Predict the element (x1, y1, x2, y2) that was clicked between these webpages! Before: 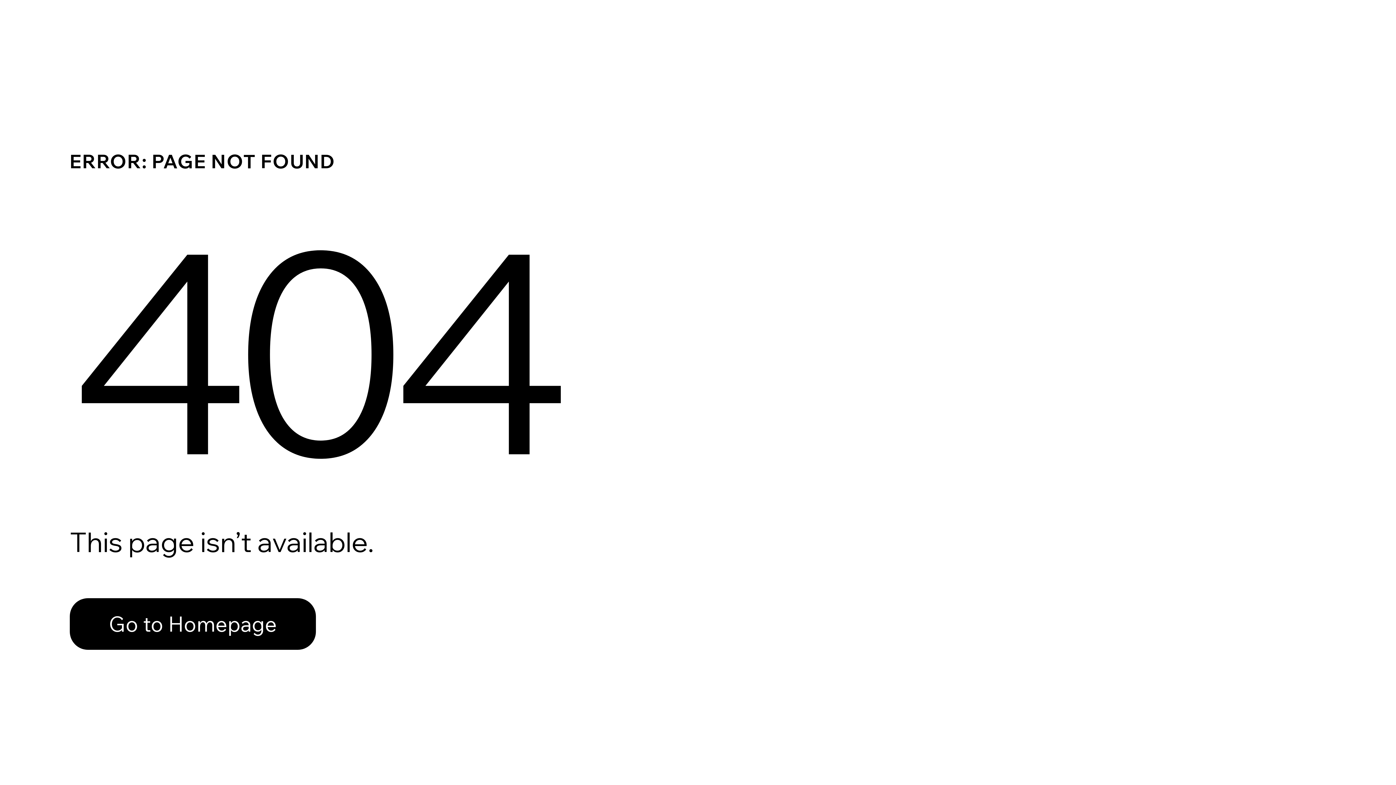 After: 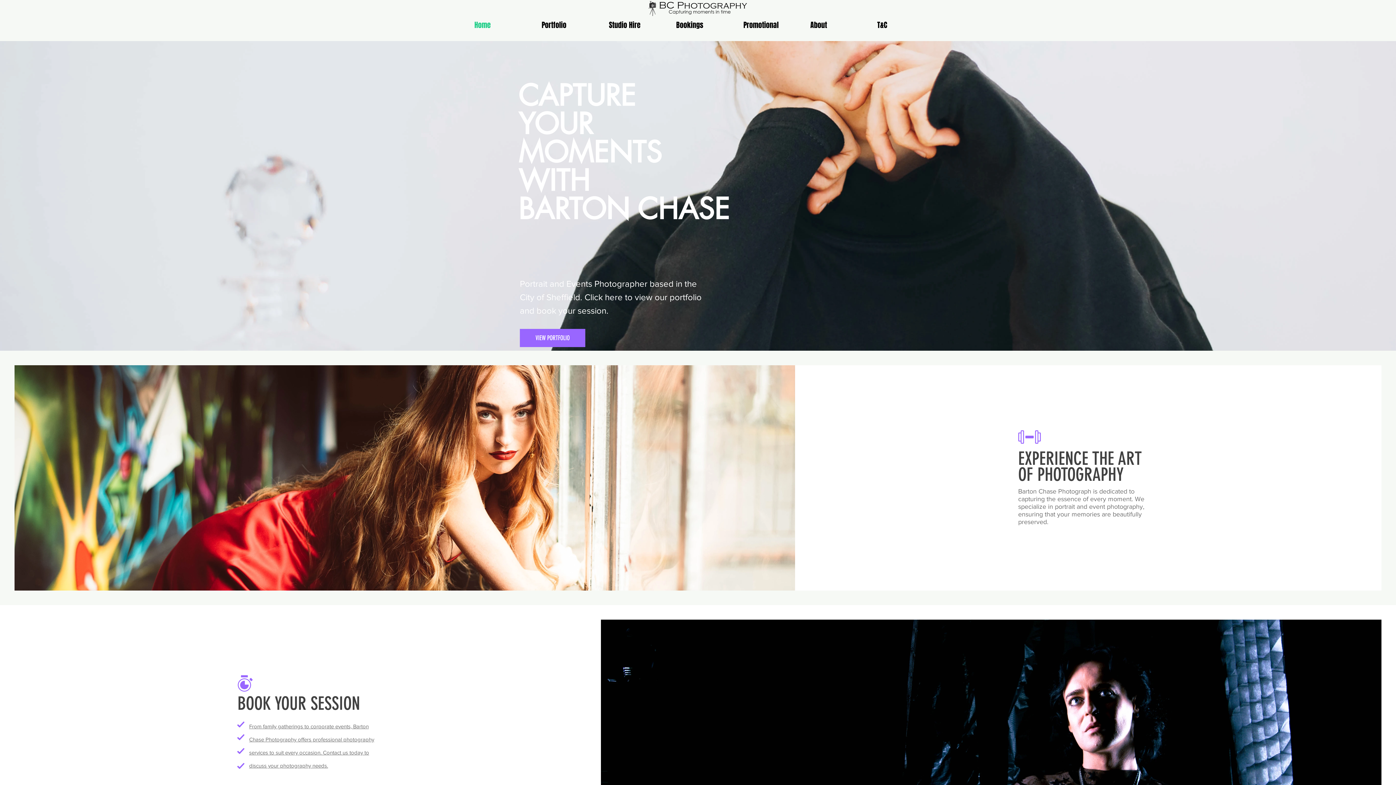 Action: bbox: (69, 598, 316, 650) label: Go to Homepage